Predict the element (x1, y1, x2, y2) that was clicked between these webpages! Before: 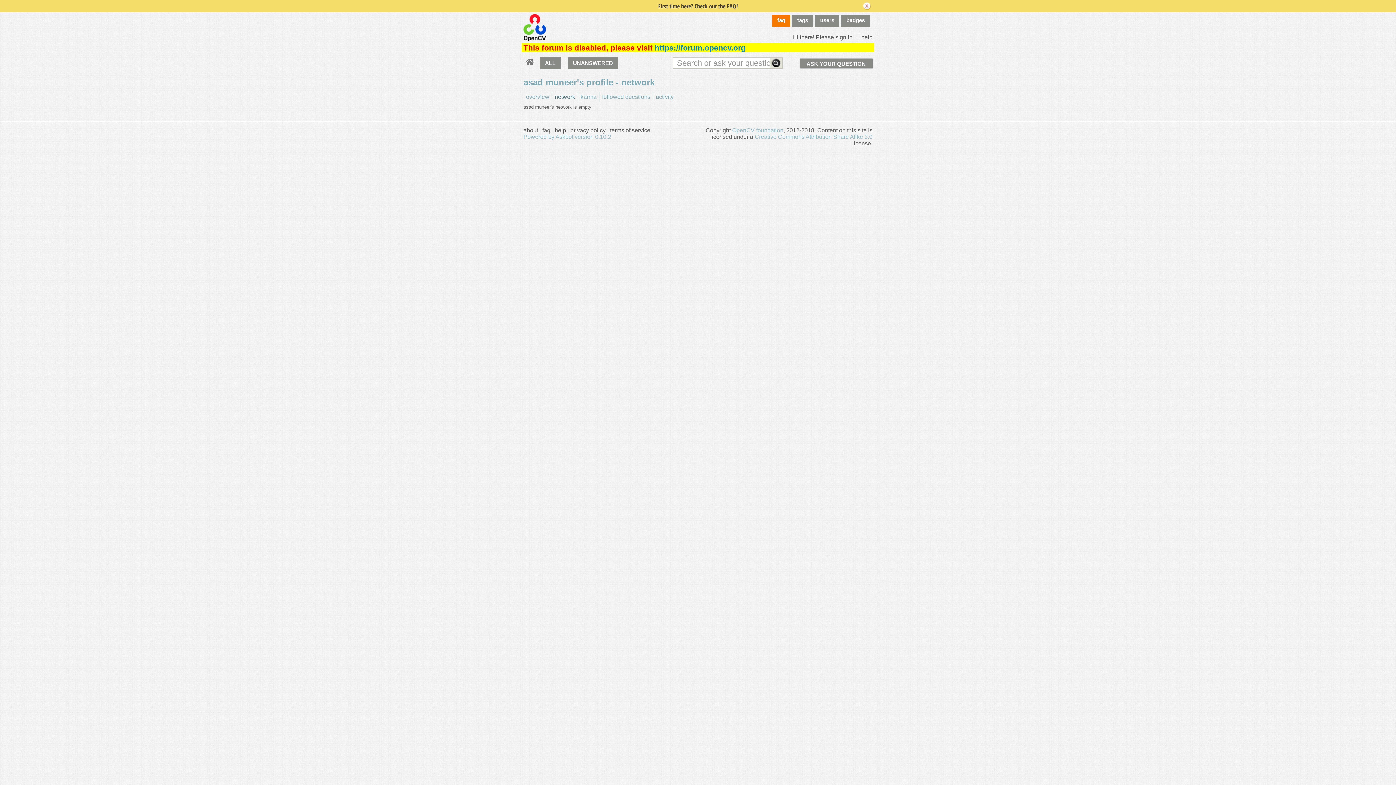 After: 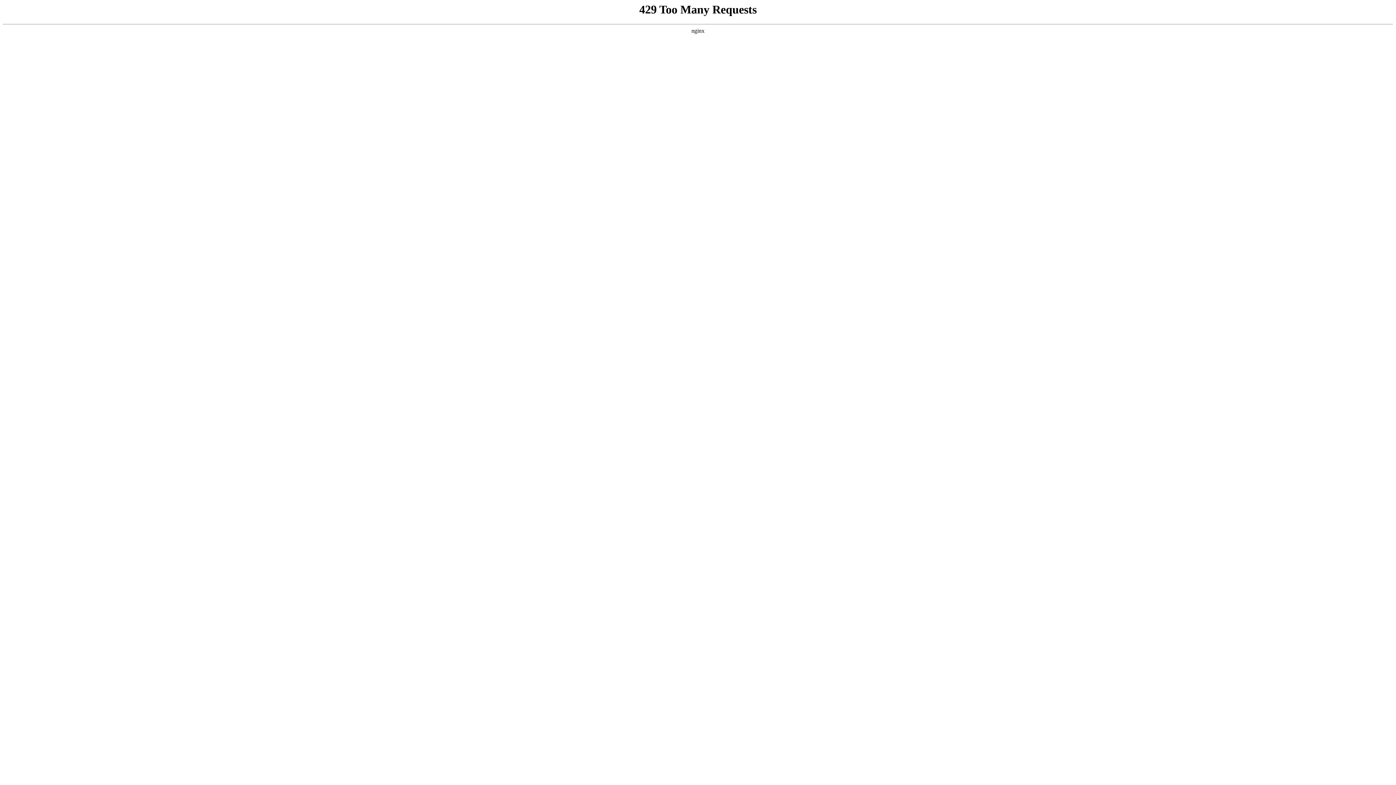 Action: label: OpenCV foundation bbox: (732, 127, 783, 133)